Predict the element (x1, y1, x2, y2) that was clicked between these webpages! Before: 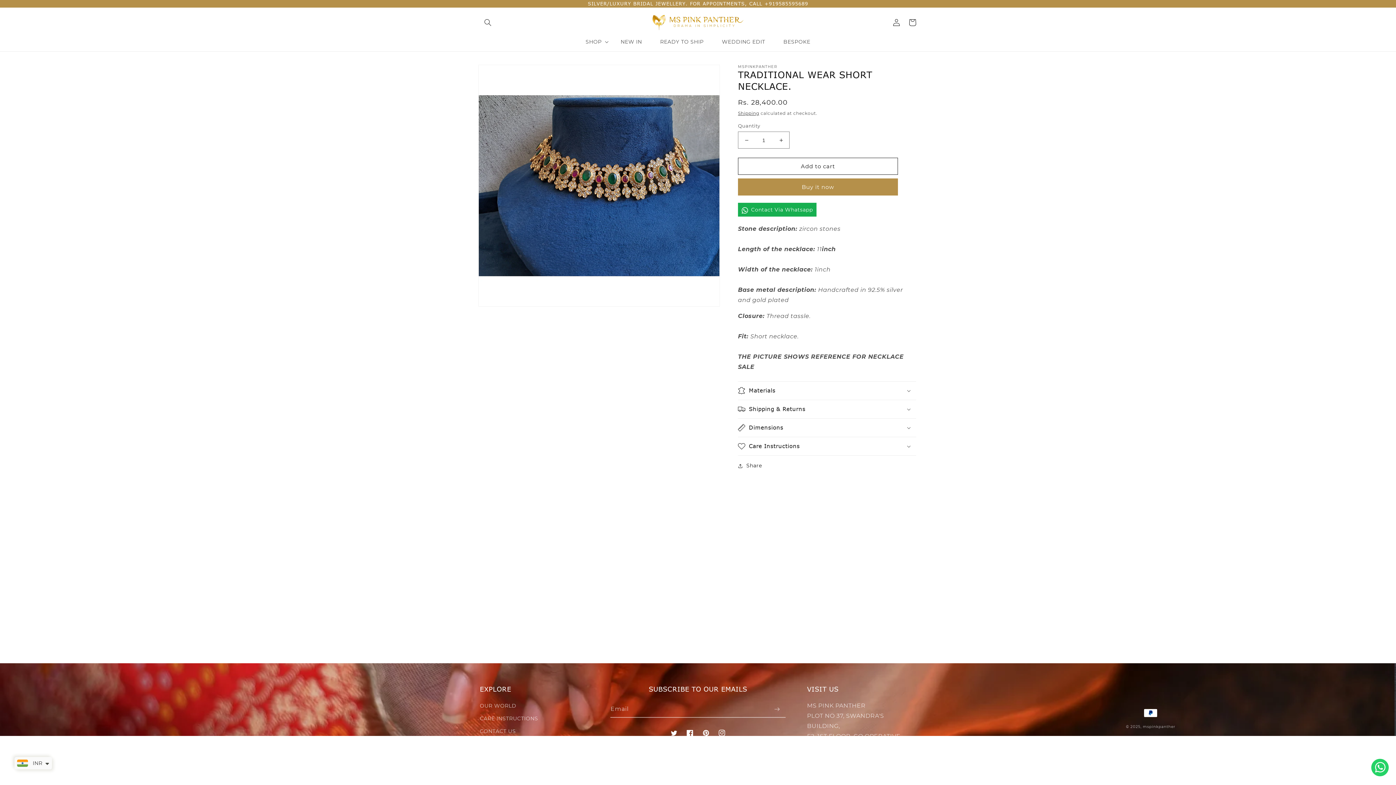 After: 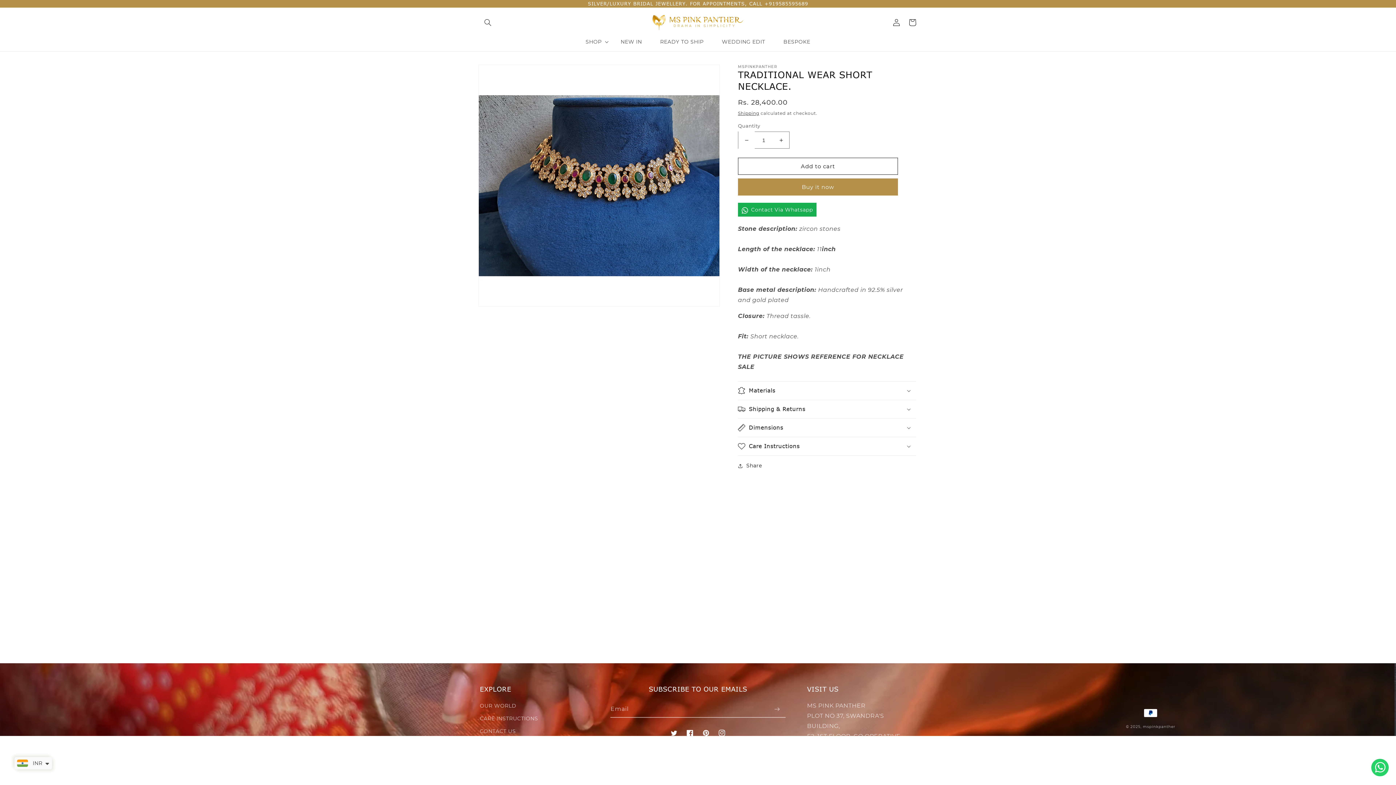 Action: label: Decrease quantity for TRADITIONAL WEAR SHORT NECKLACE. bbox: (738, 131, 754, 148)